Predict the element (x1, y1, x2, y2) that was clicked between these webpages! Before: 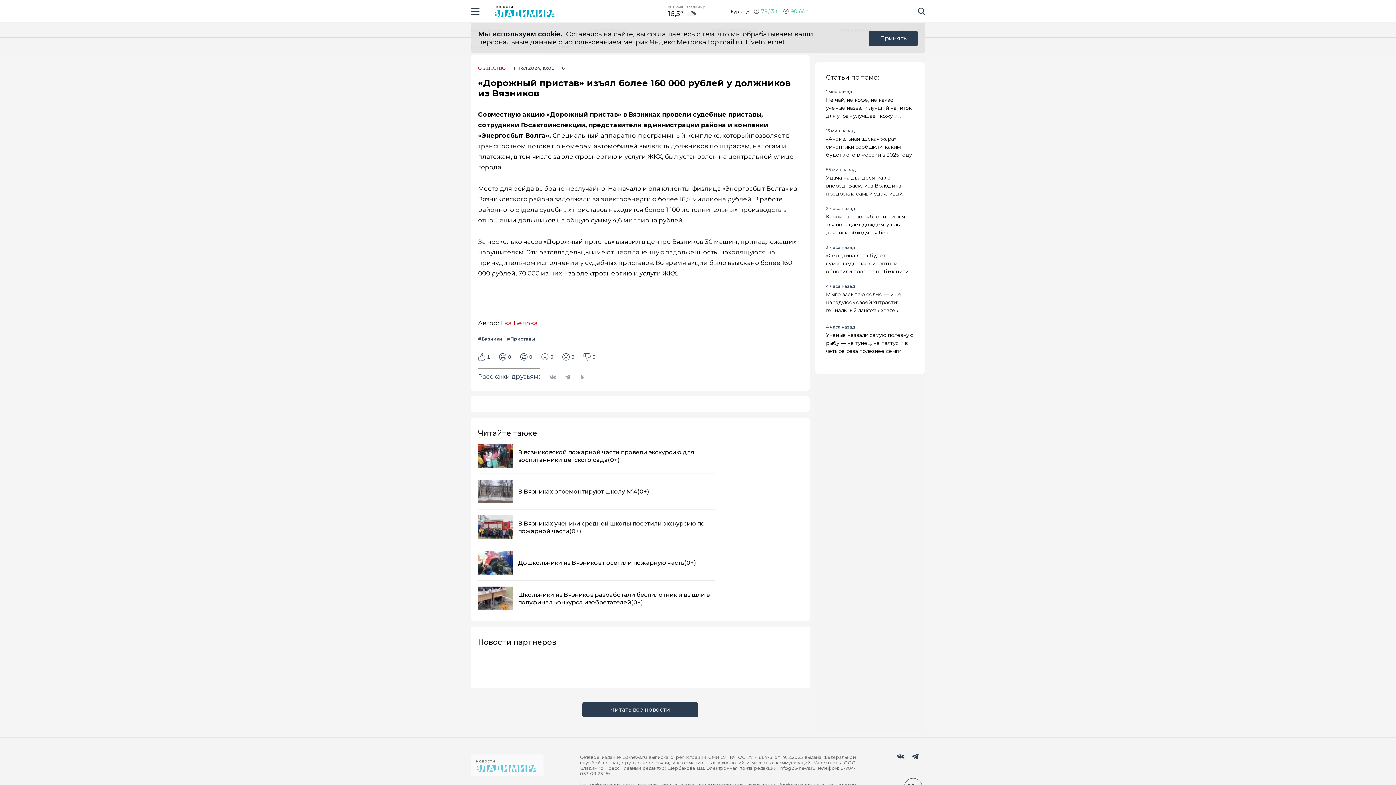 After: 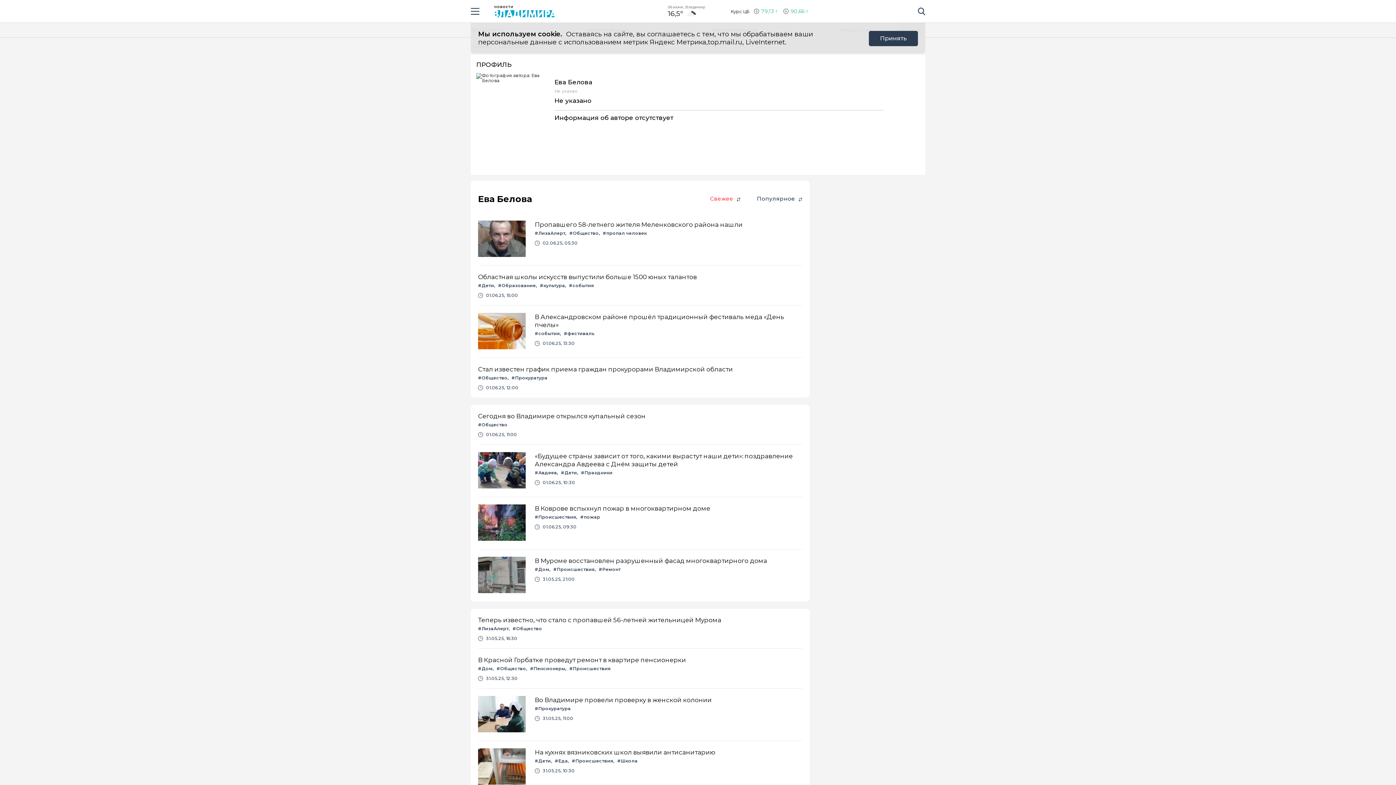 Action: bbox: (500, 319, 537, 326) label: Автор Ева Белова